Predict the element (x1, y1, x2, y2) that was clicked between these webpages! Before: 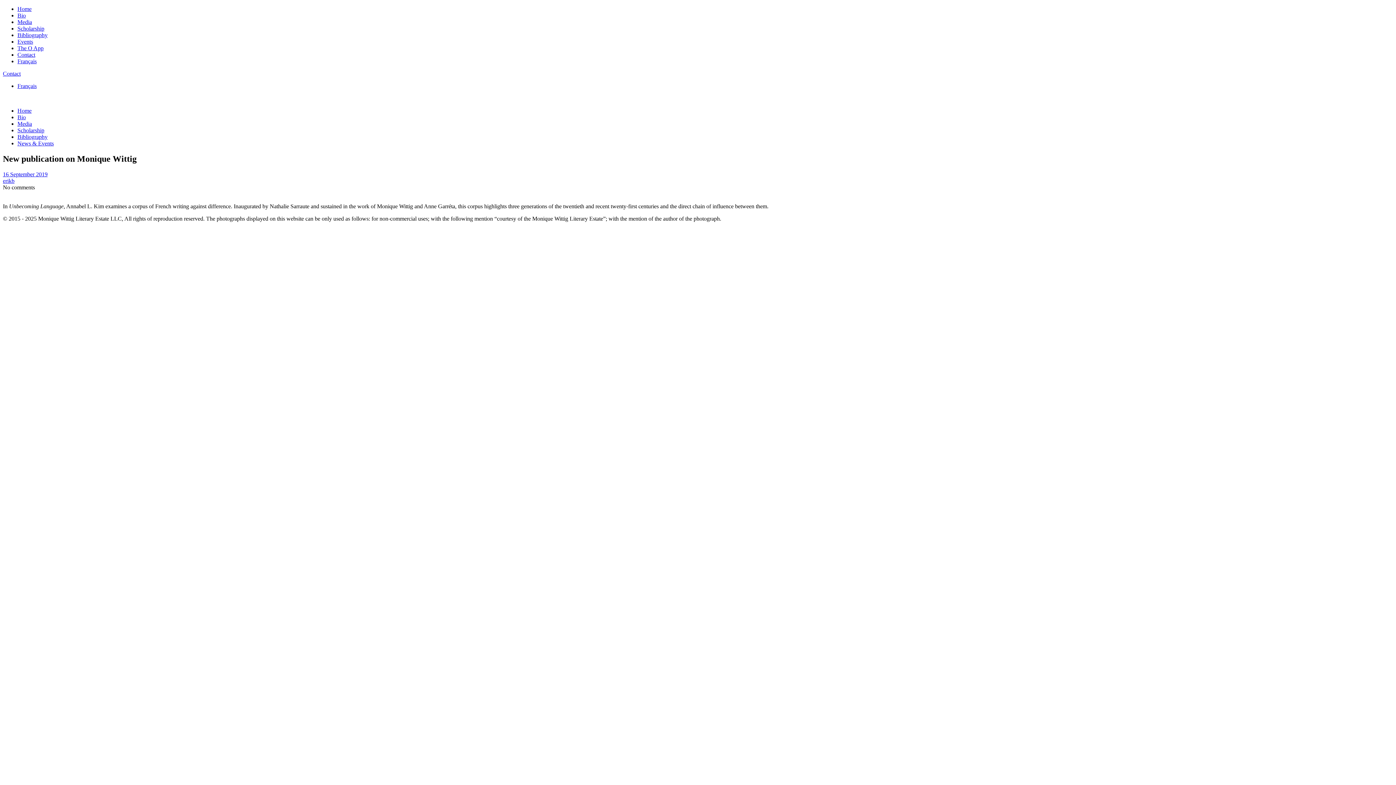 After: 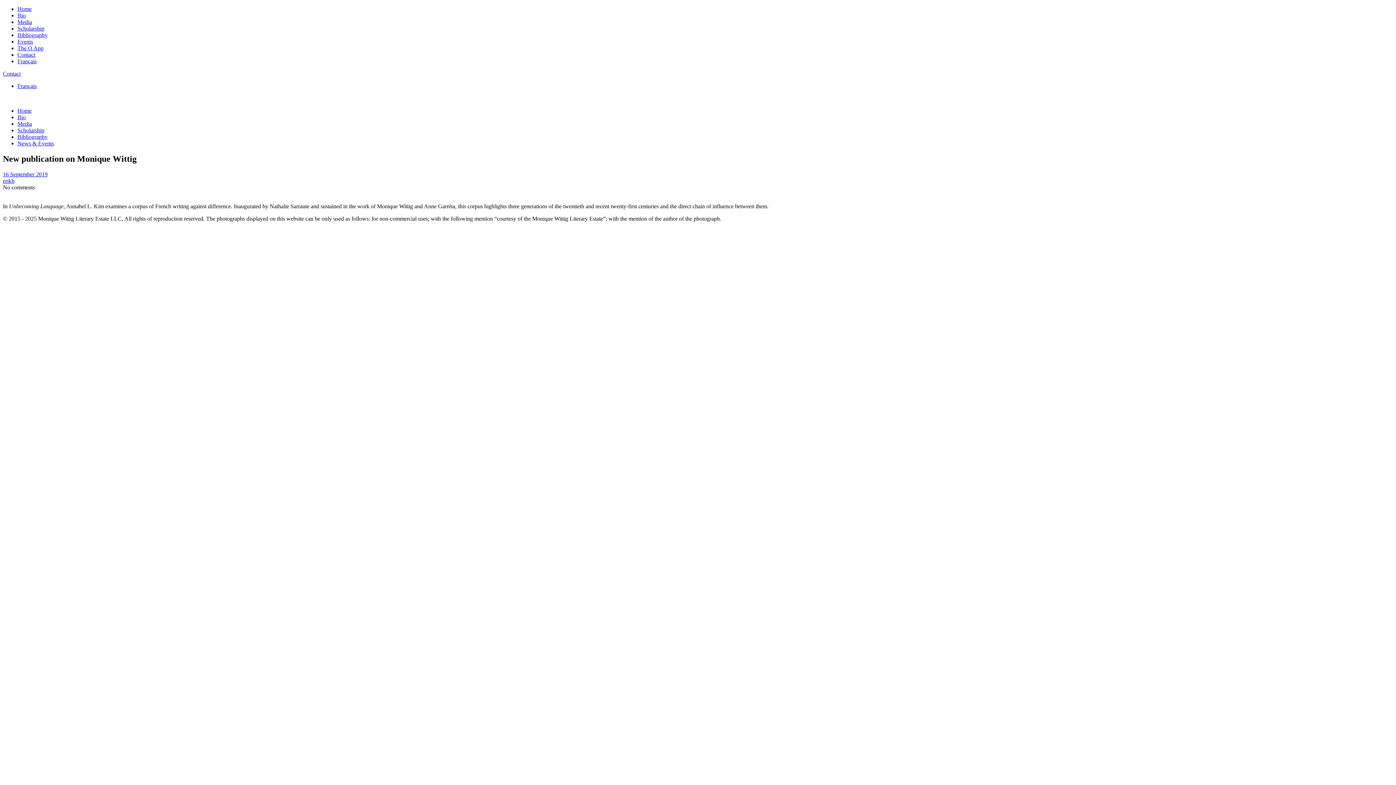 Action: bbox: (17, 120, 32, 126) label: Media